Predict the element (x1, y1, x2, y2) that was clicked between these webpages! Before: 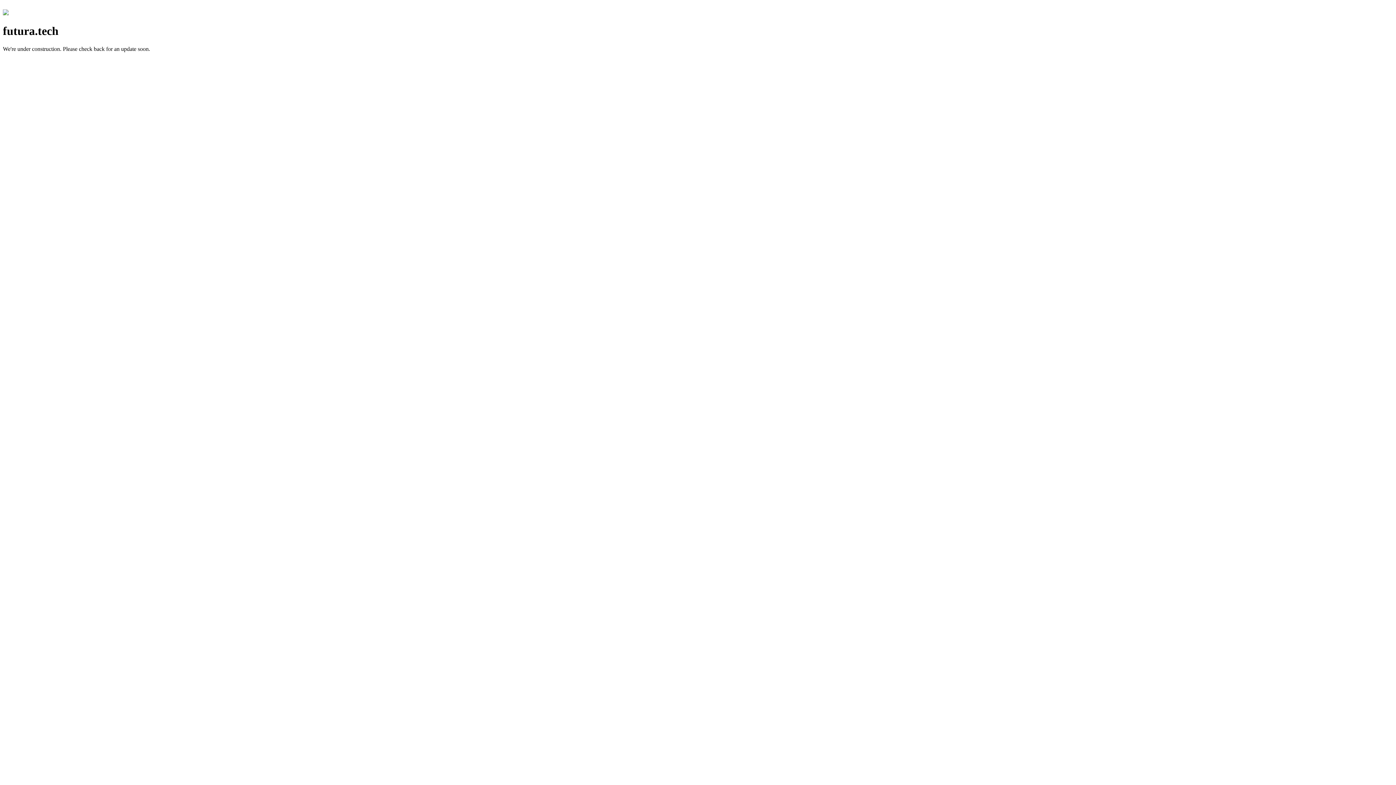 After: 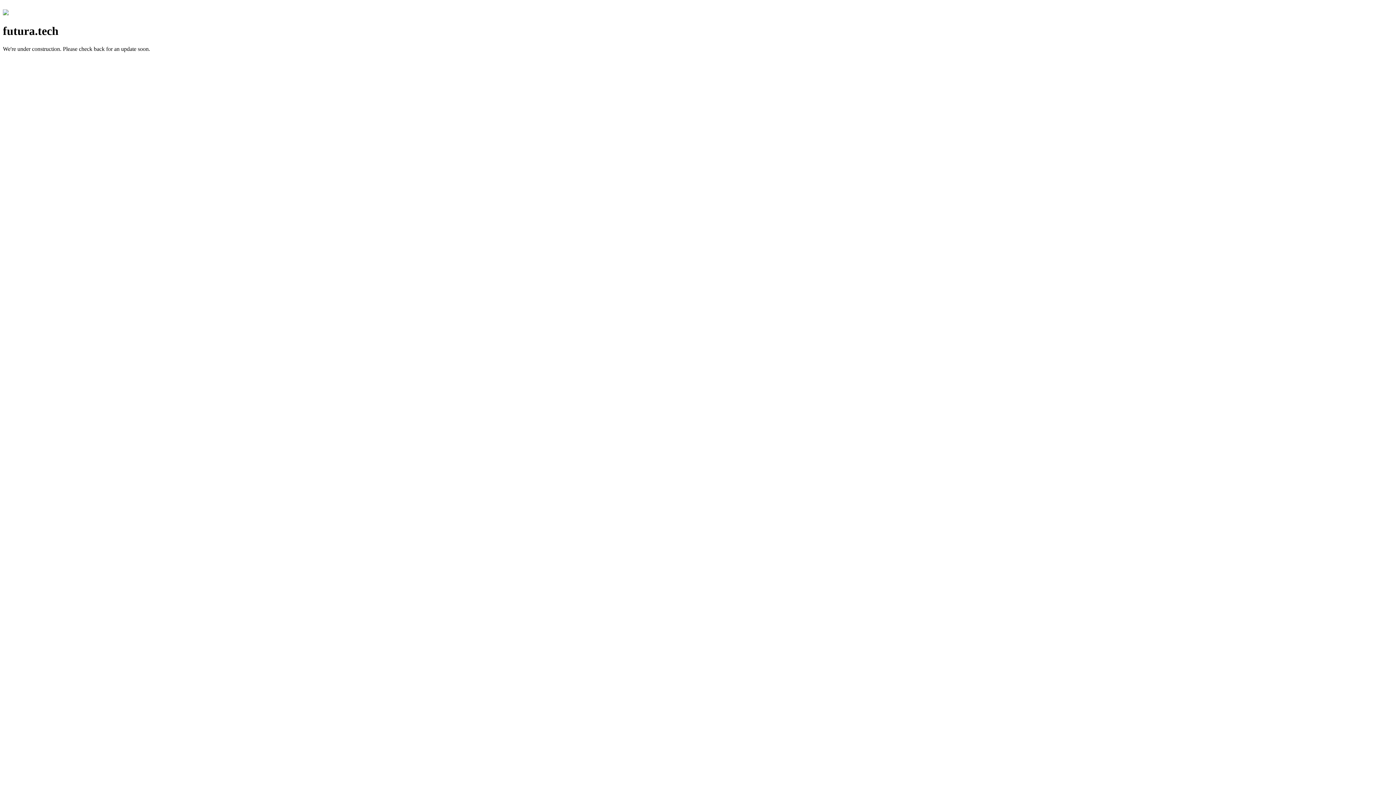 Action: bbox: (2, 10, 8, 16)